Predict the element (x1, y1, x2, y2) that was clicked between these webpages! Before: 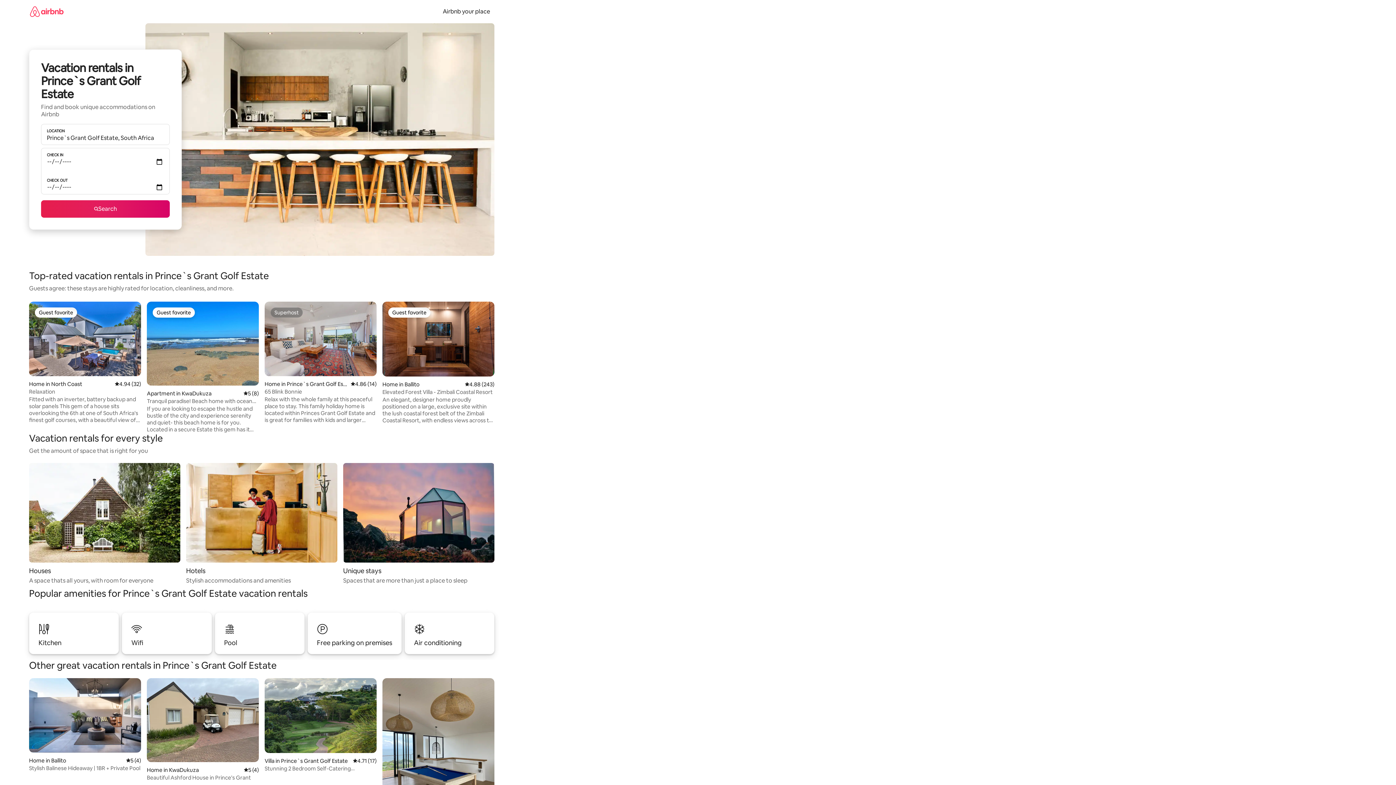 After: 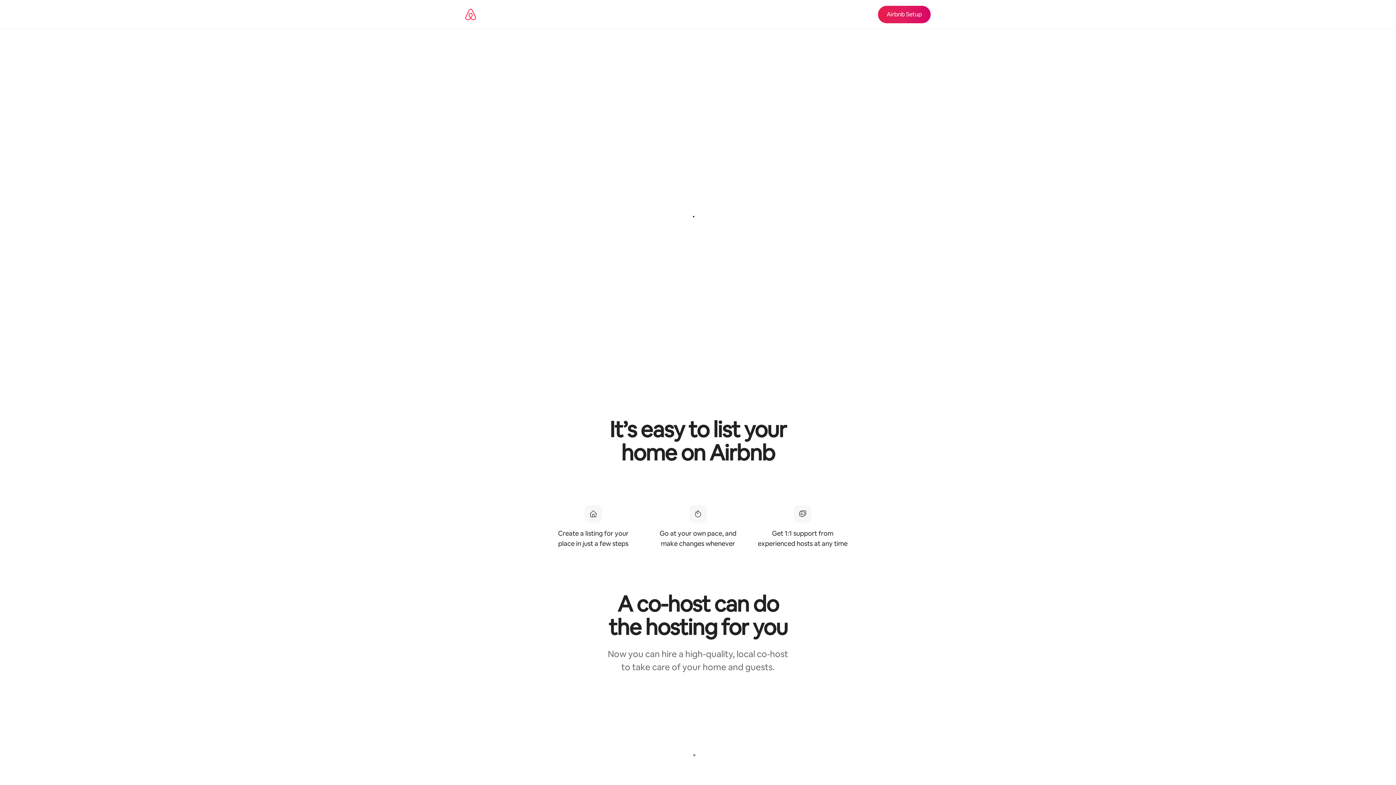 Action: label: Airbnb your place bbox: (438, 7, 494, 15)